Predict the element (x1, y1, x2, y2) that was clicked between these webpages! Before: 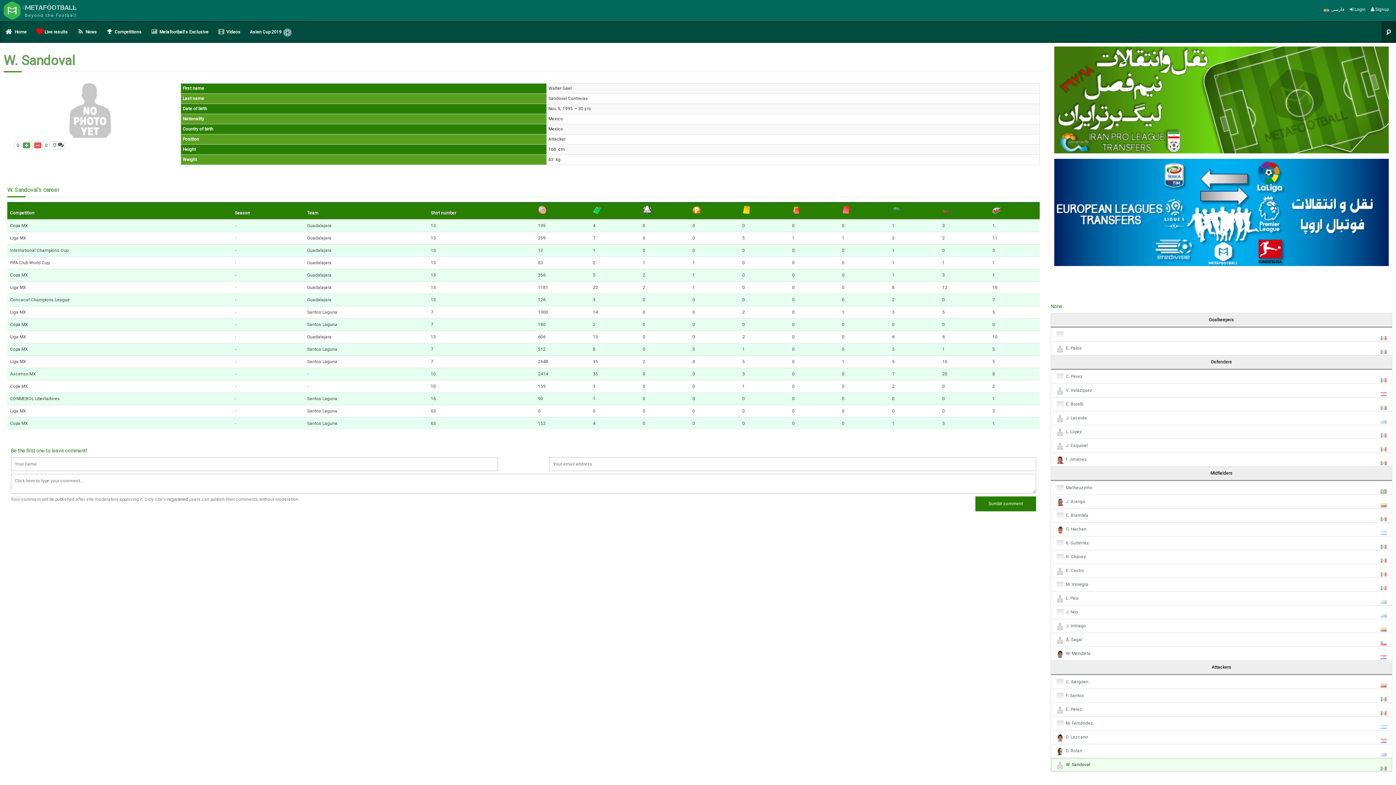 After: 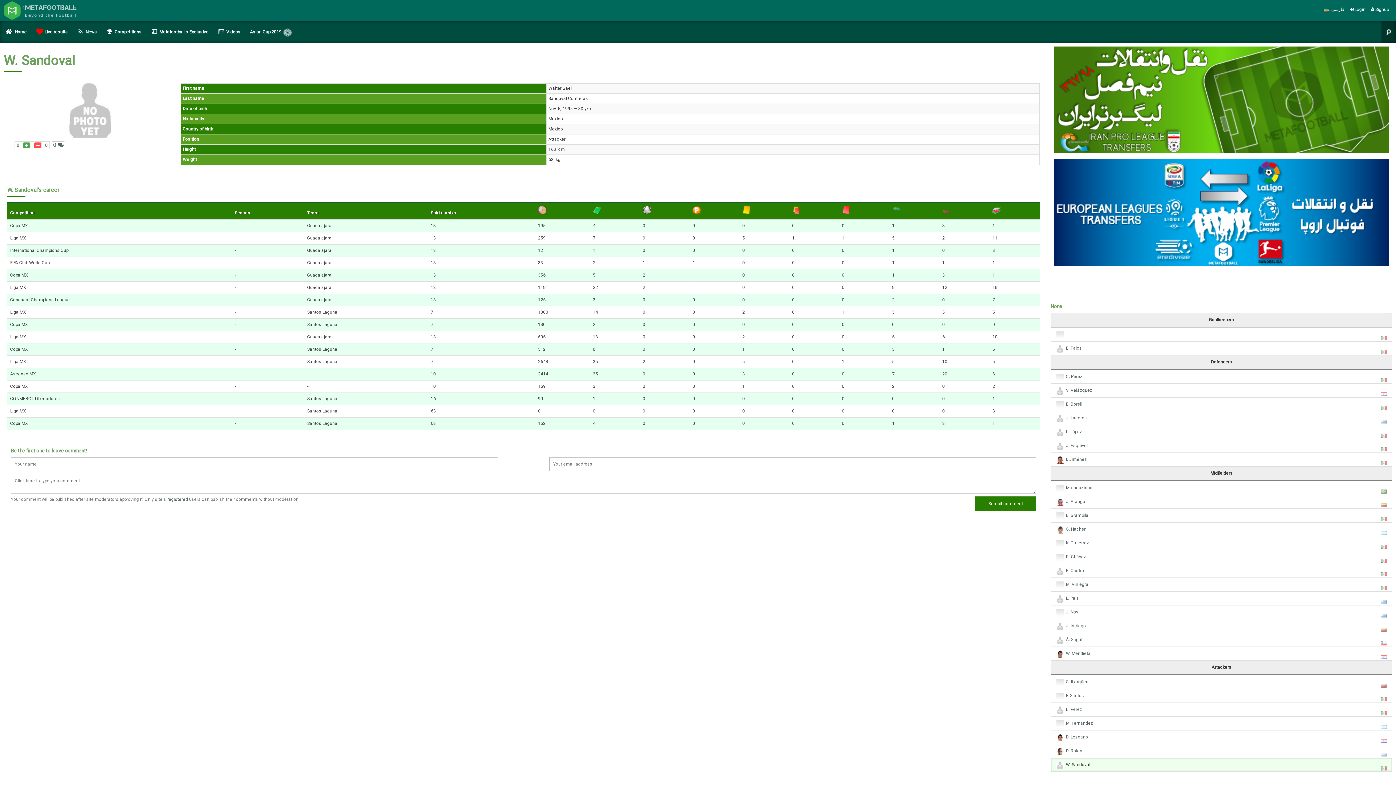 Action: bbox: (167, 497, 188, 502) label: registered